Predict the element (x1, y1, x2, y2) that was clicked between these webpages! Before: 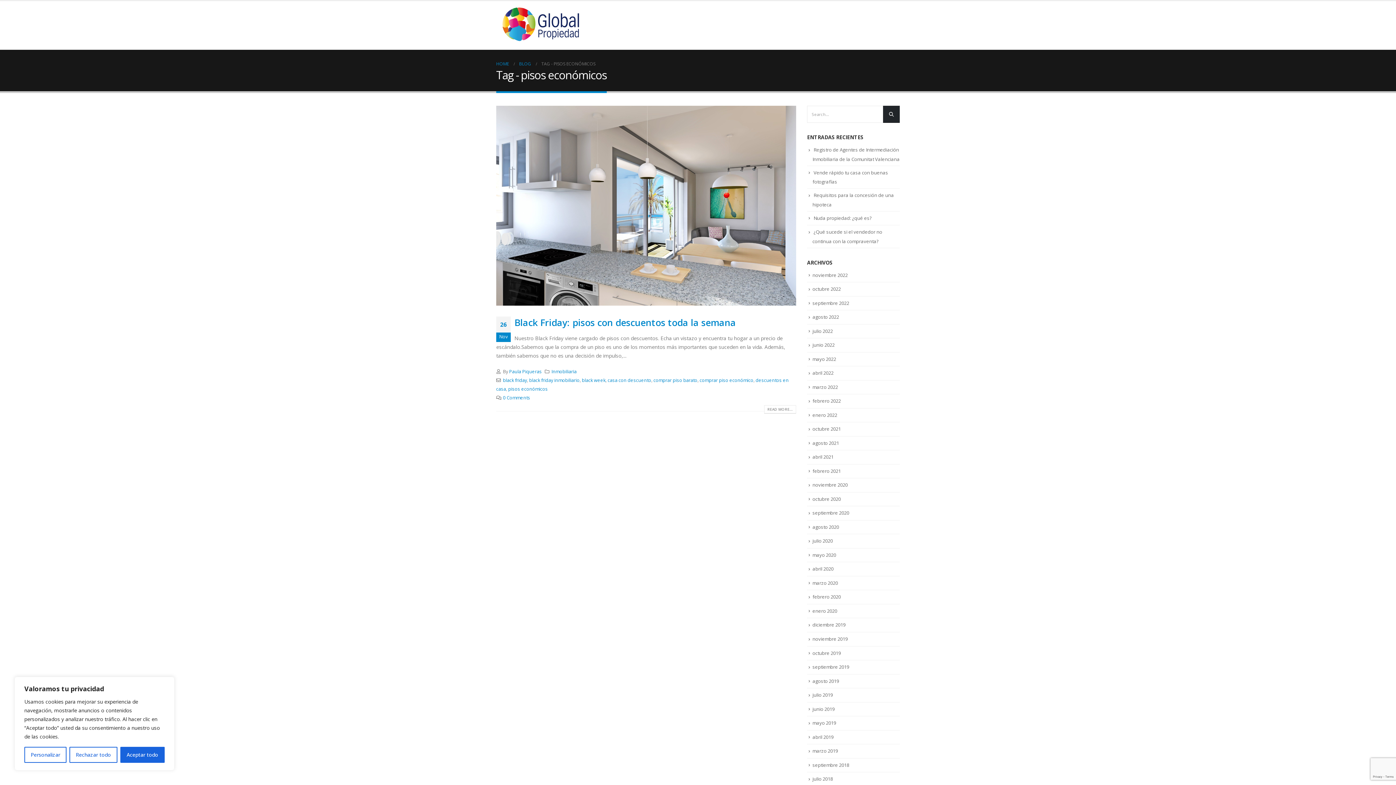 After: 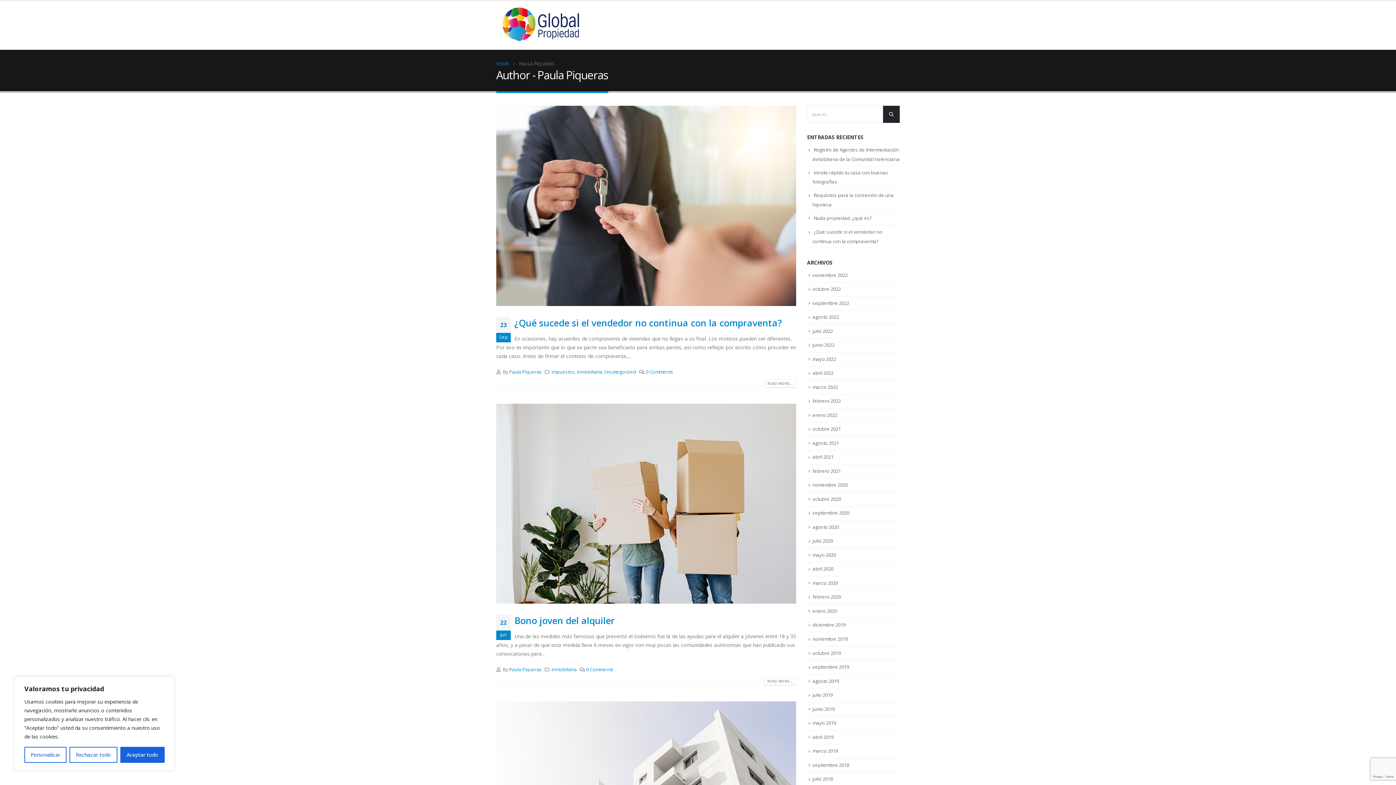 Action: bbox: (509, 368, 542, 374) label: Paula Piqueras